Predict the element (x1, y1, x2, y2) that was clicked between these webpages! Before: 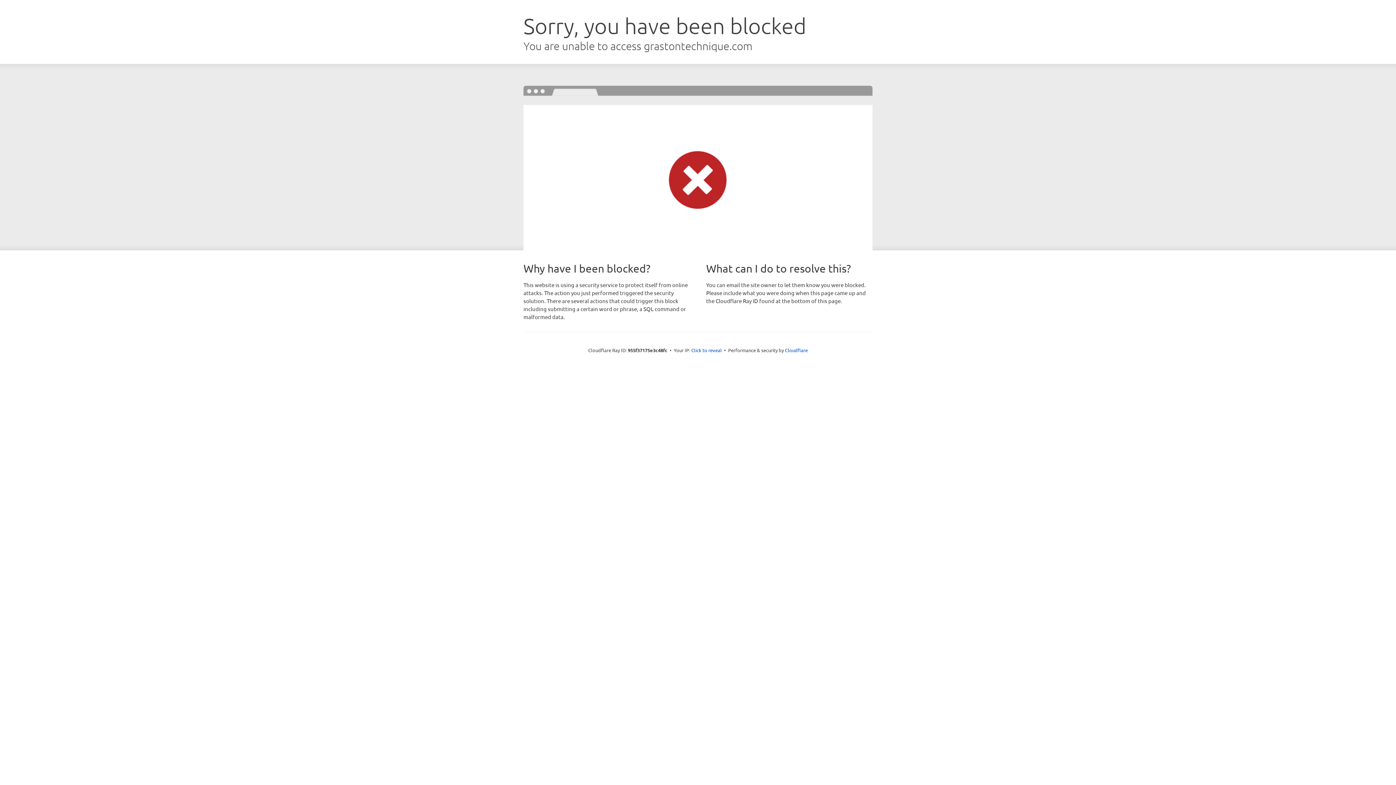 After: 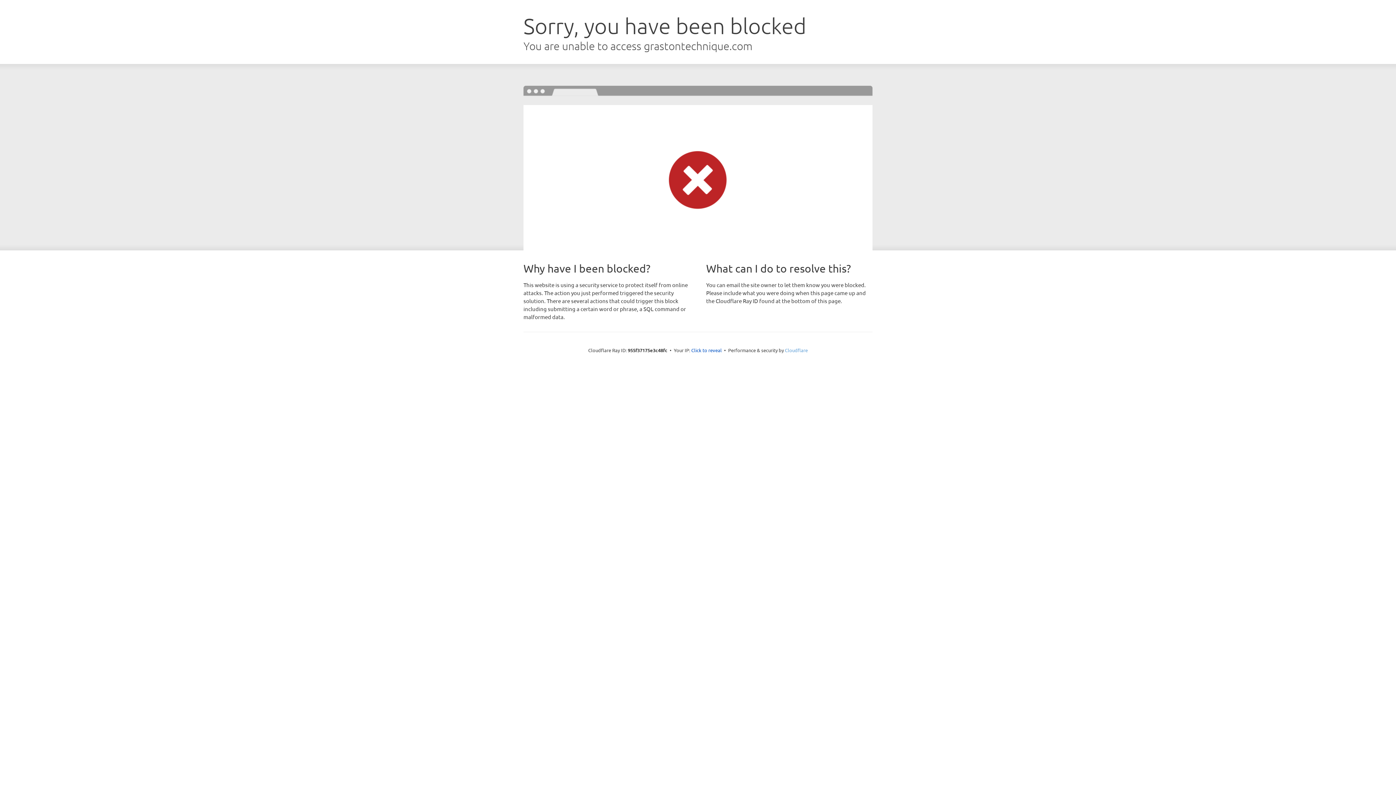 Action: bbox: (785, 347, 808, 353) label: Cloudflare